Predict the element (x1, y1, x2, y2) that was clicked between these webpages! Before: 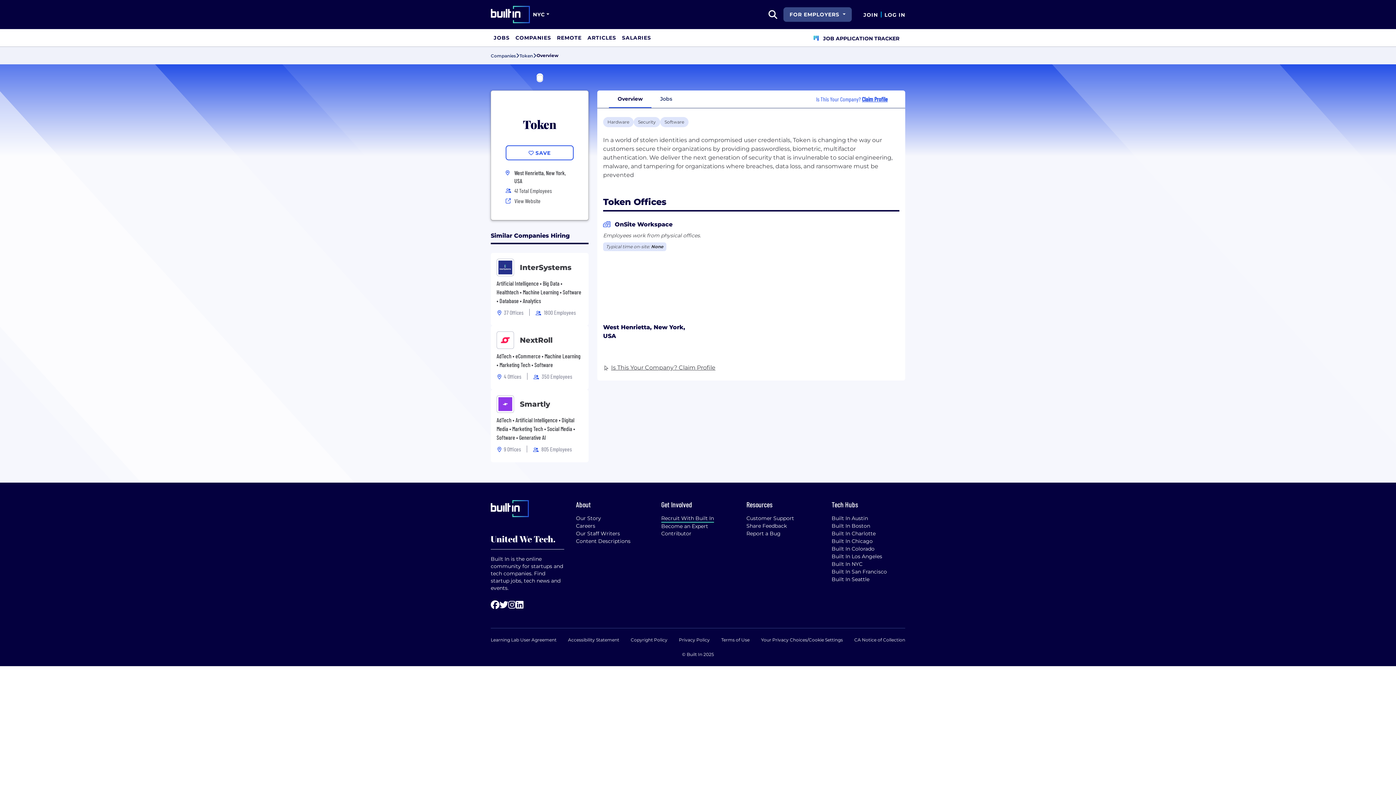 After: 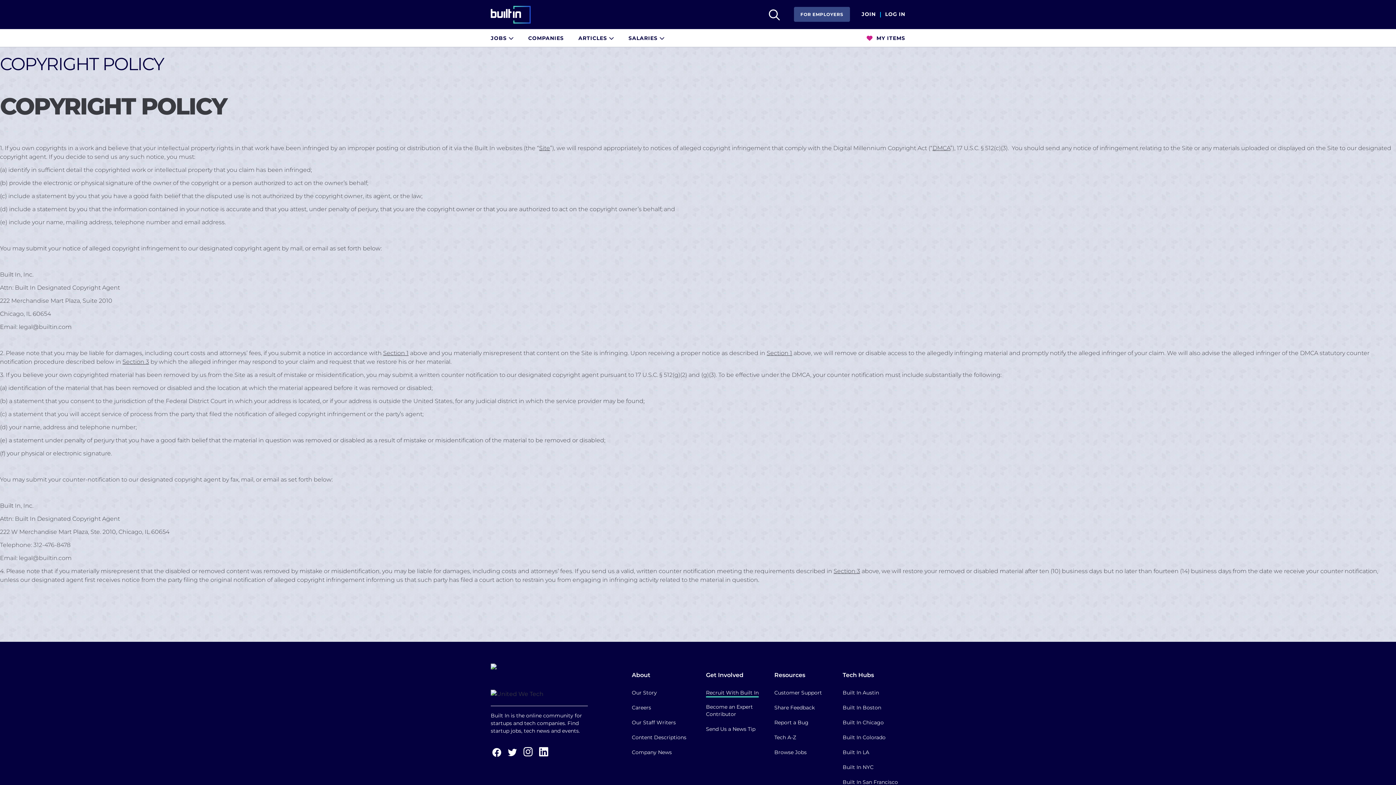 Action: label: Copyright Policy bbox: (630, 637, 667, 643)